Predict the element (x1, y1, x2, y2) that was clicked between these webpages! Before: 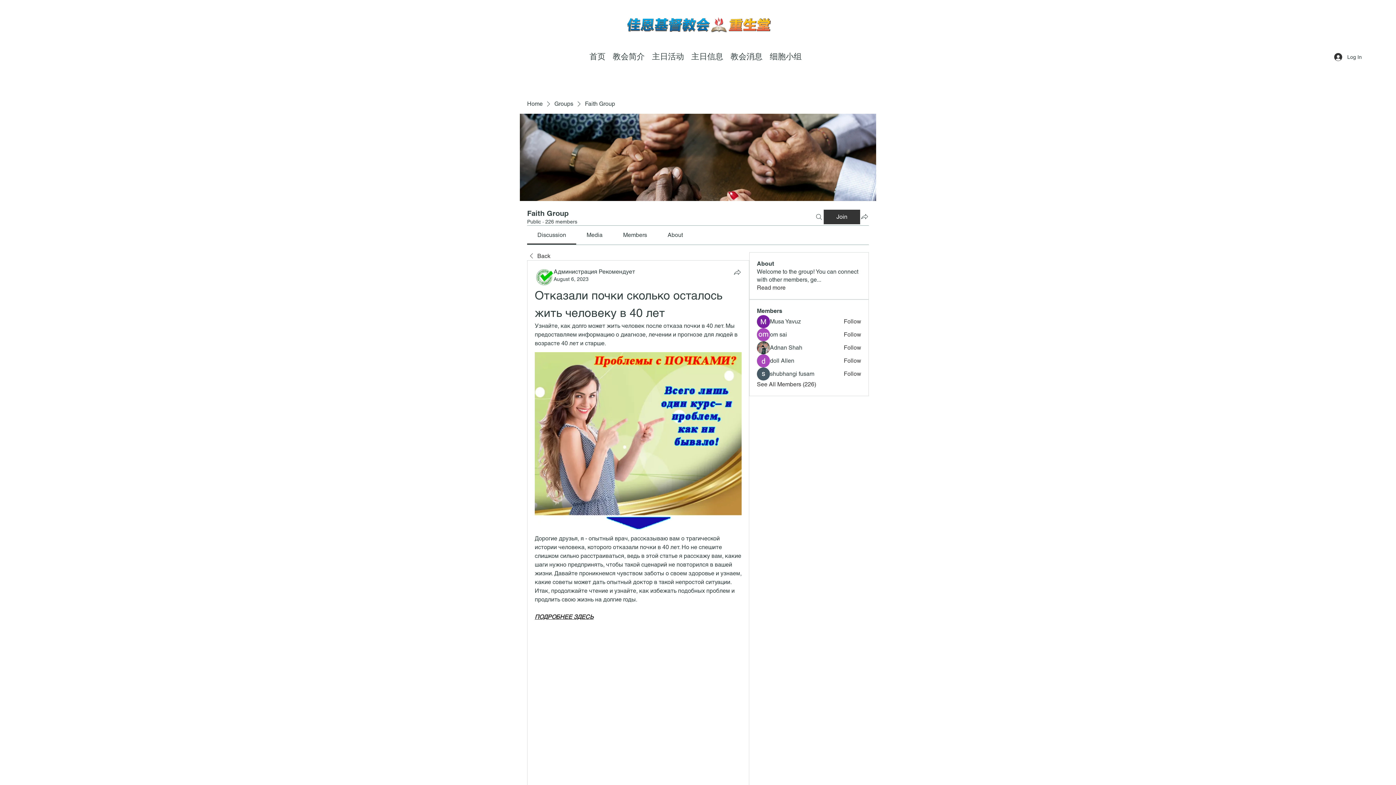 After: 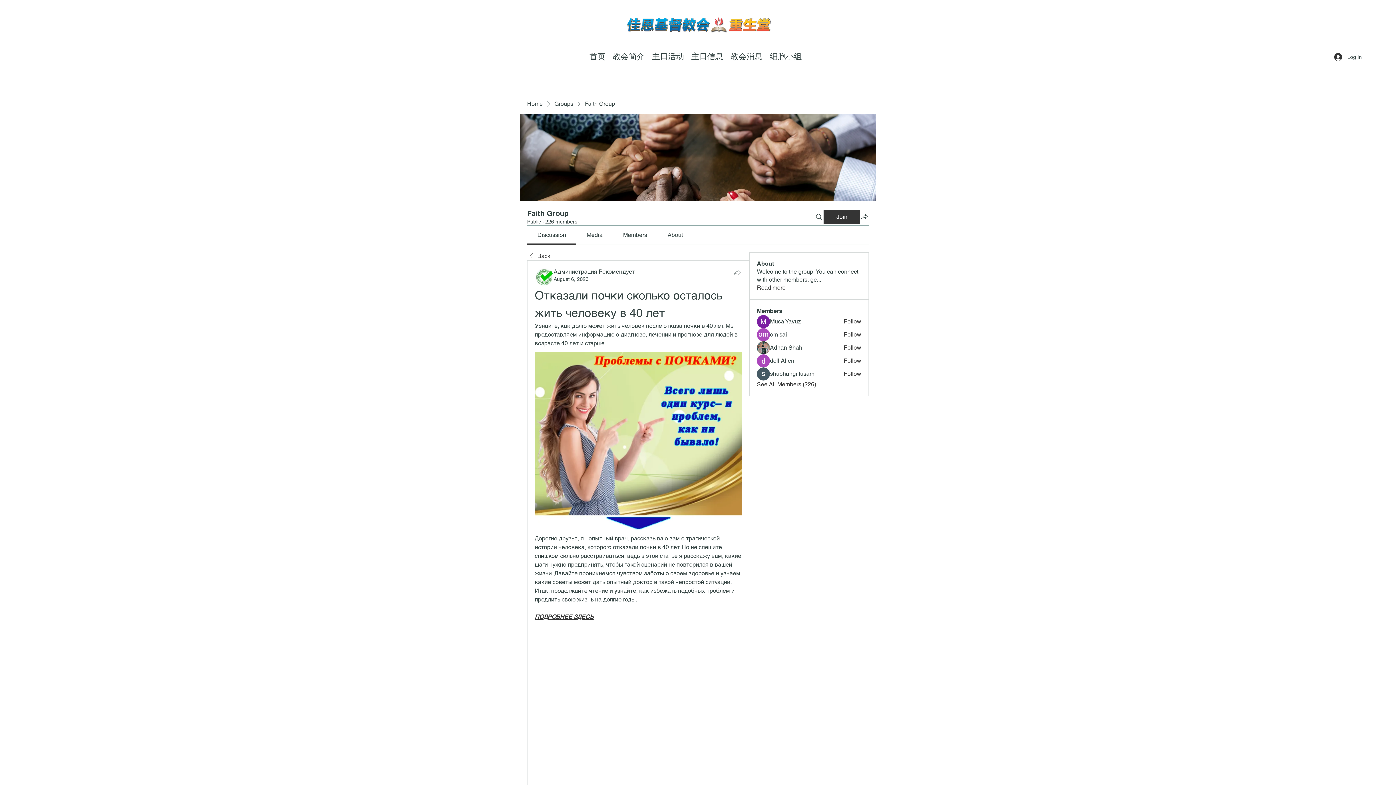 Action: label: Share bbox: (733, 268, 741, 276)